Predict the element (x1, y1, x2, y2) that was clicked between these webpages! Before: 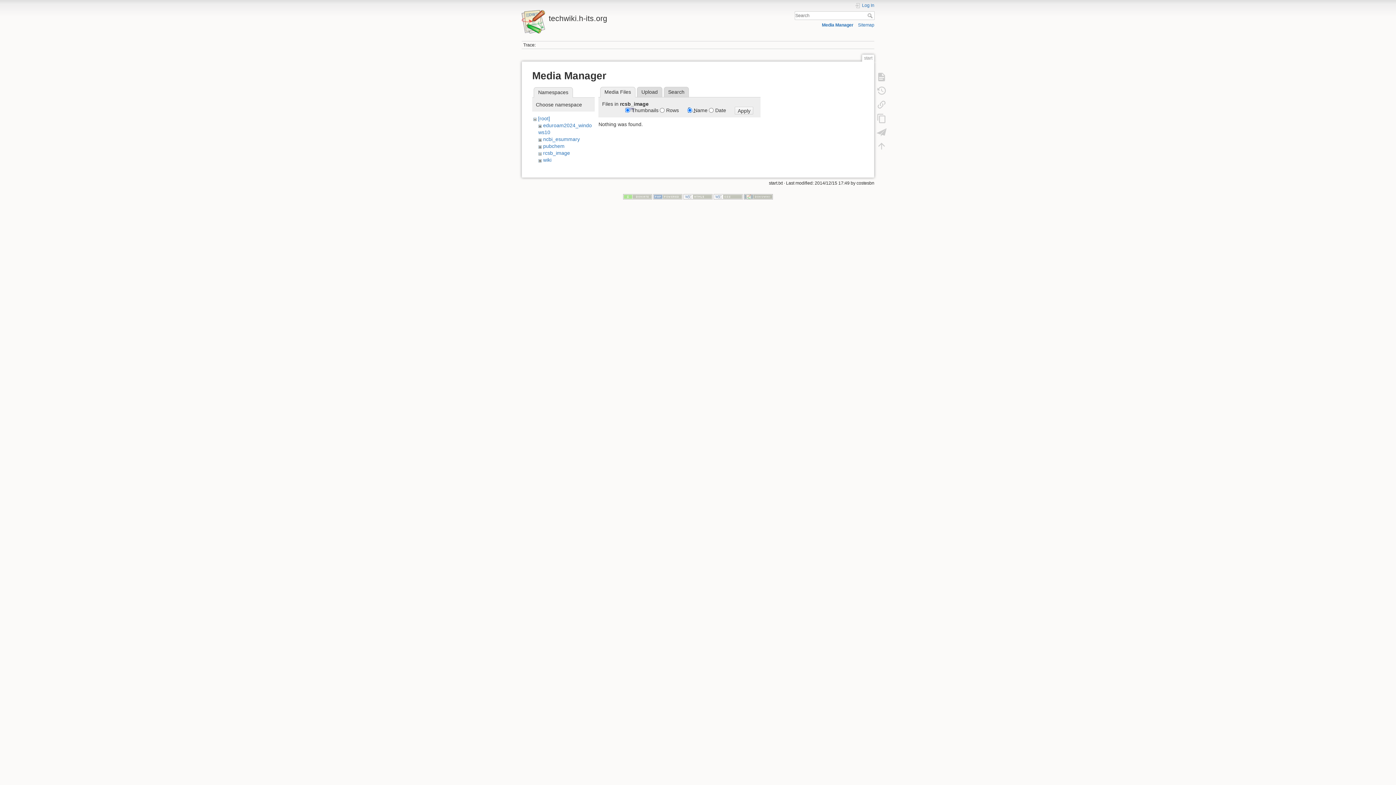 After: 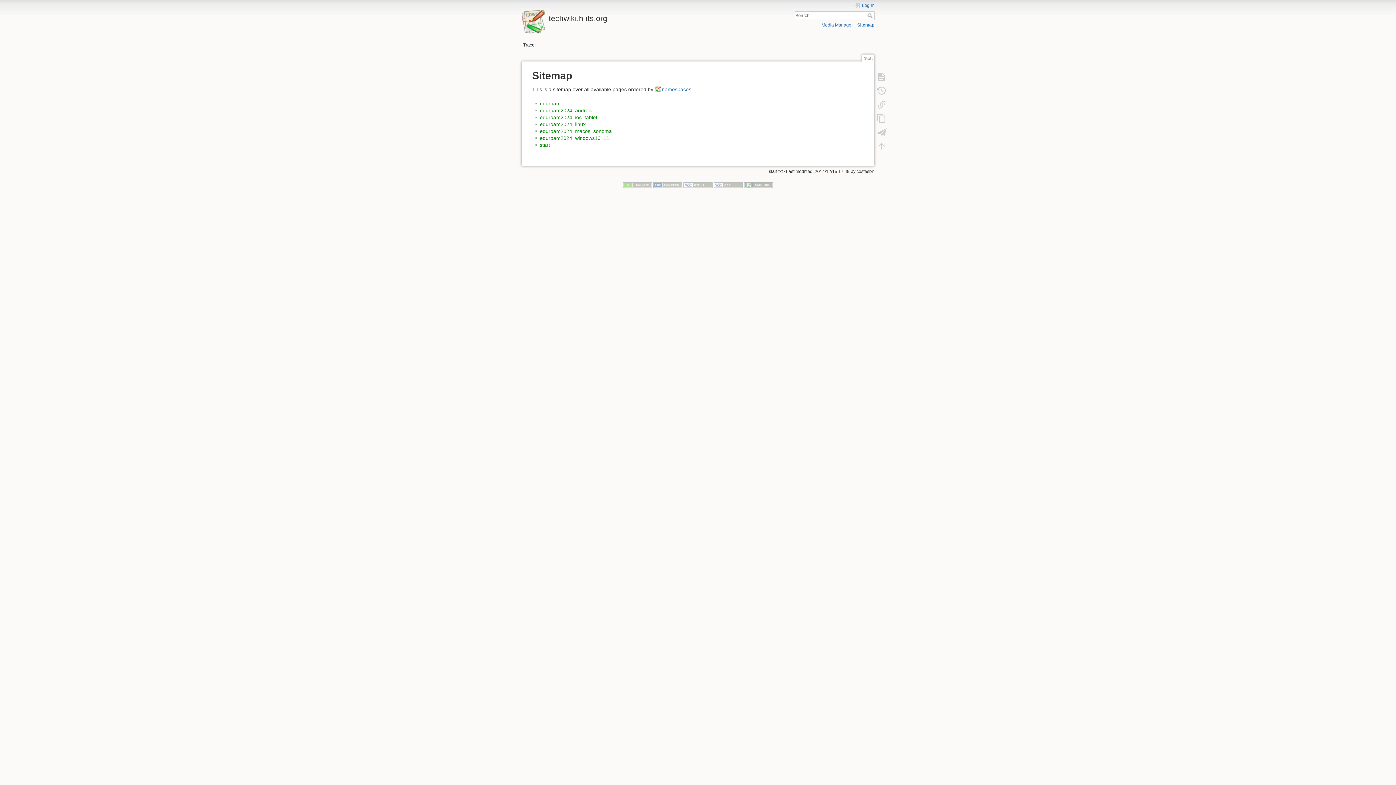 Action: label: Sitemap bbox: (858, 22, 874, 27)